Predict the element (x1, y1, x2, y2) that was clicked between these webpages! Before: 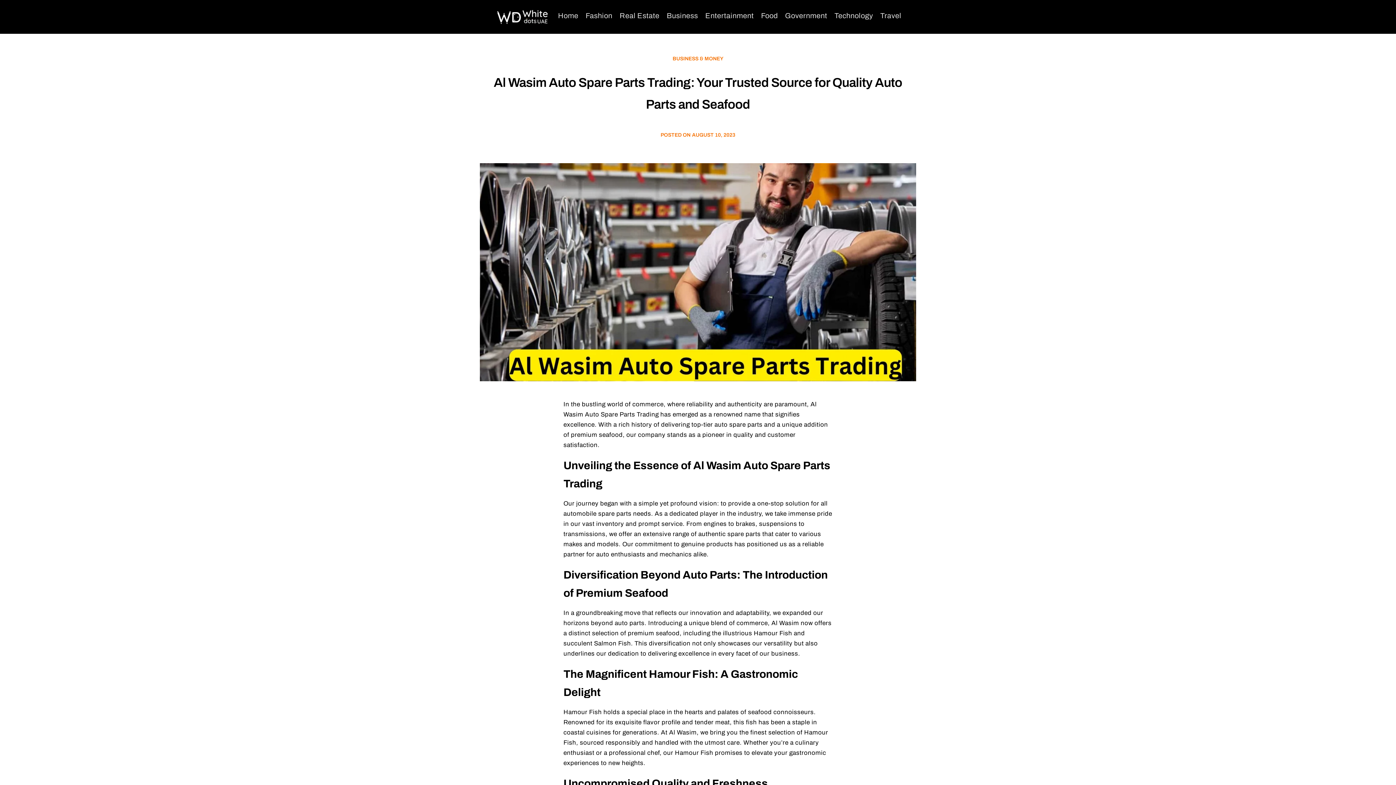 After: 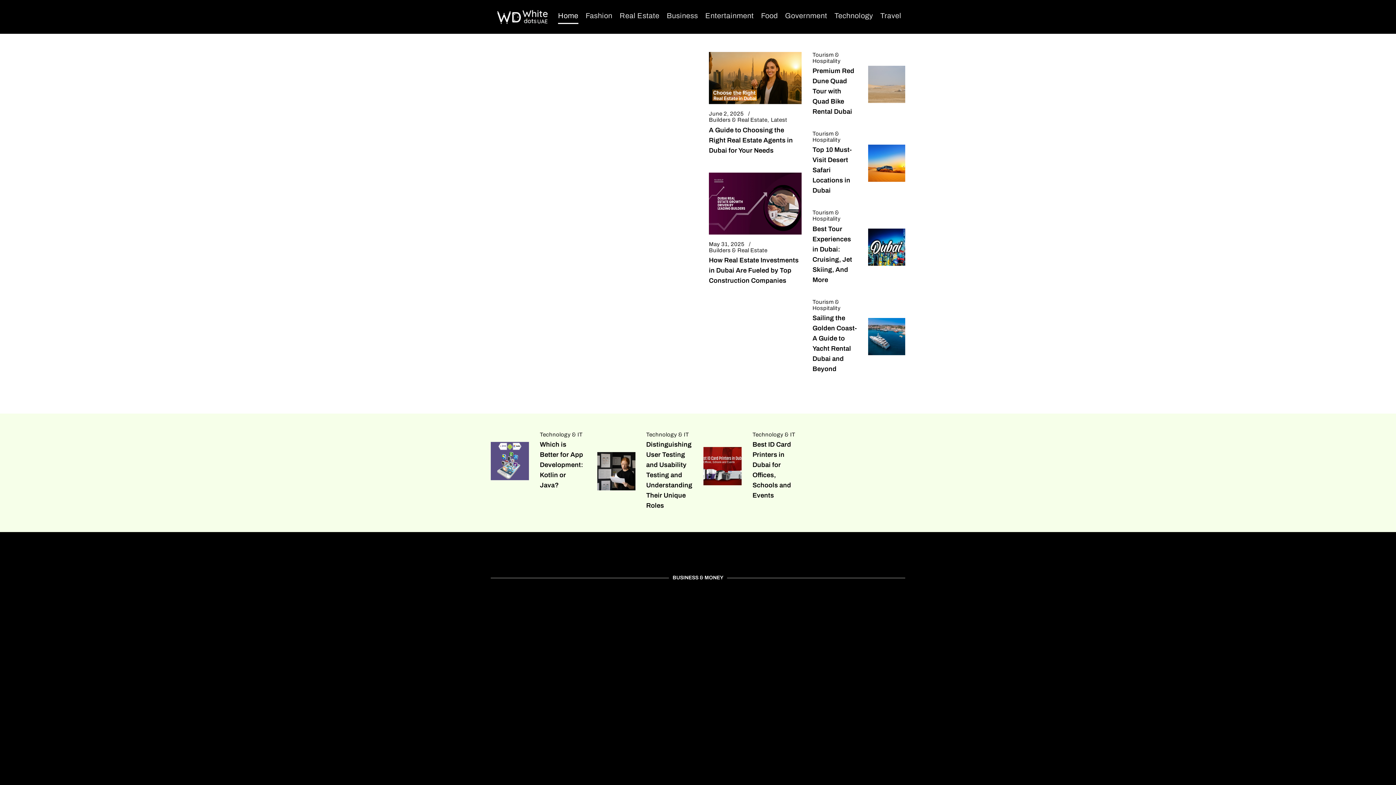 Action: bbox: (494, 7, 549, 26)